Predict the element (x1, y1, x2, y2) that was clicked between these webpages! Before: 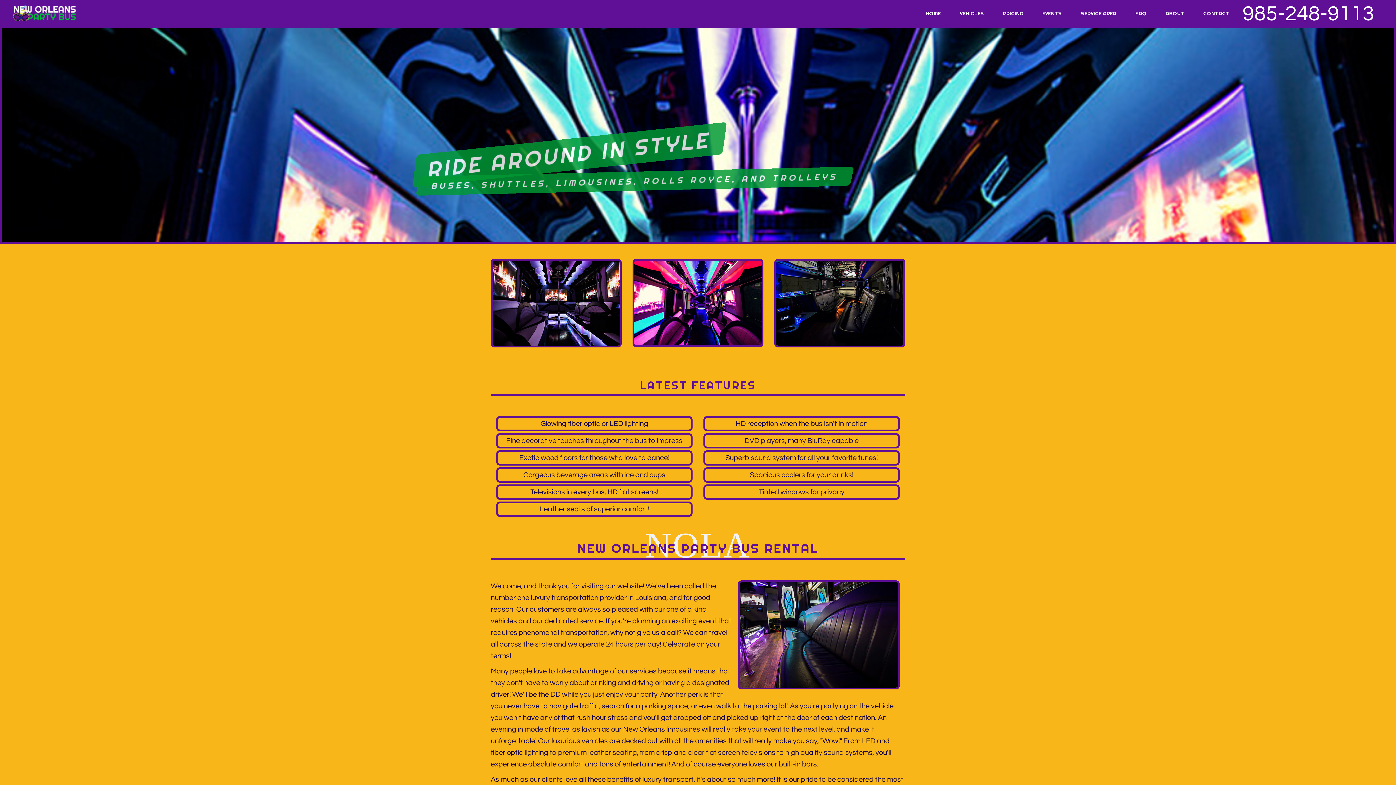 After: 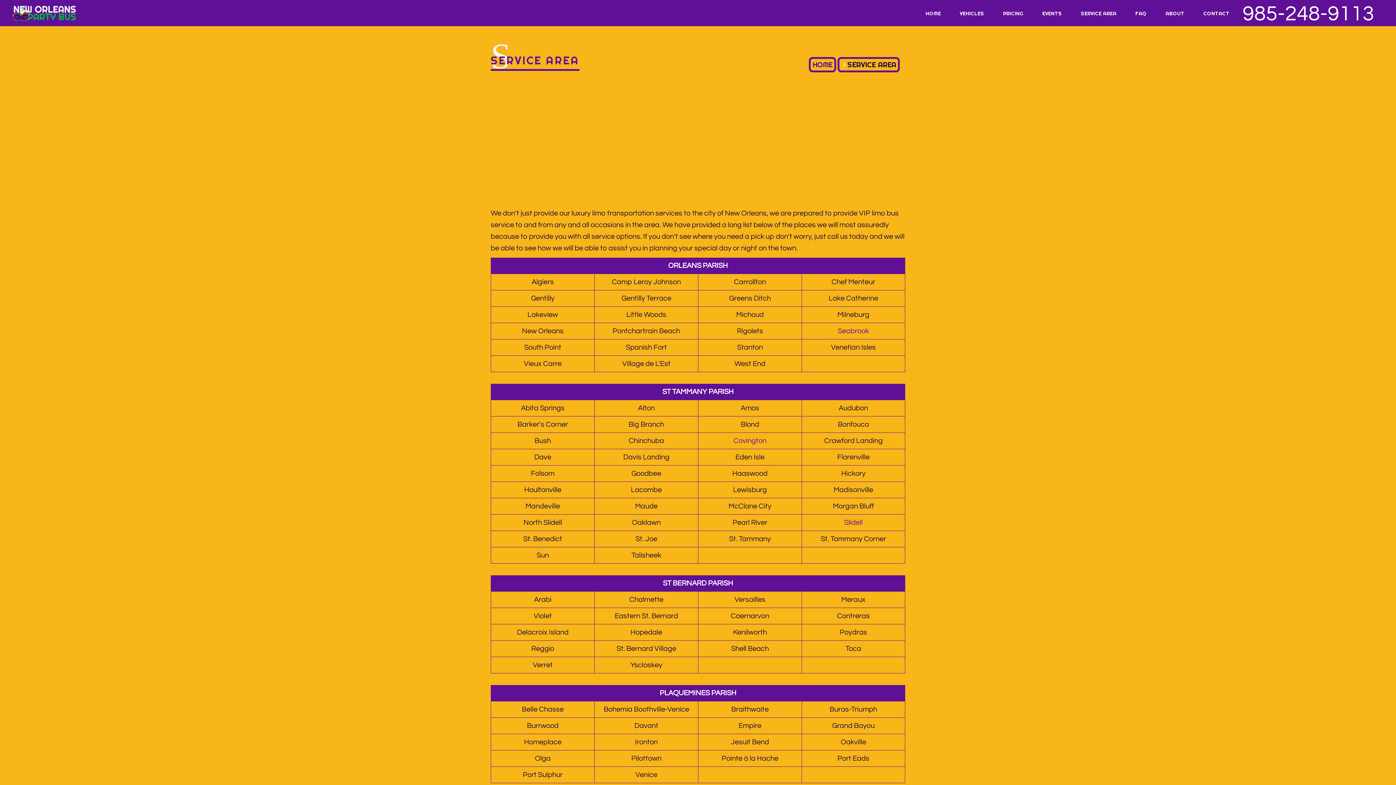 Action: bbox: (1073, 6, 1124, 20) label: SERVICE AREA